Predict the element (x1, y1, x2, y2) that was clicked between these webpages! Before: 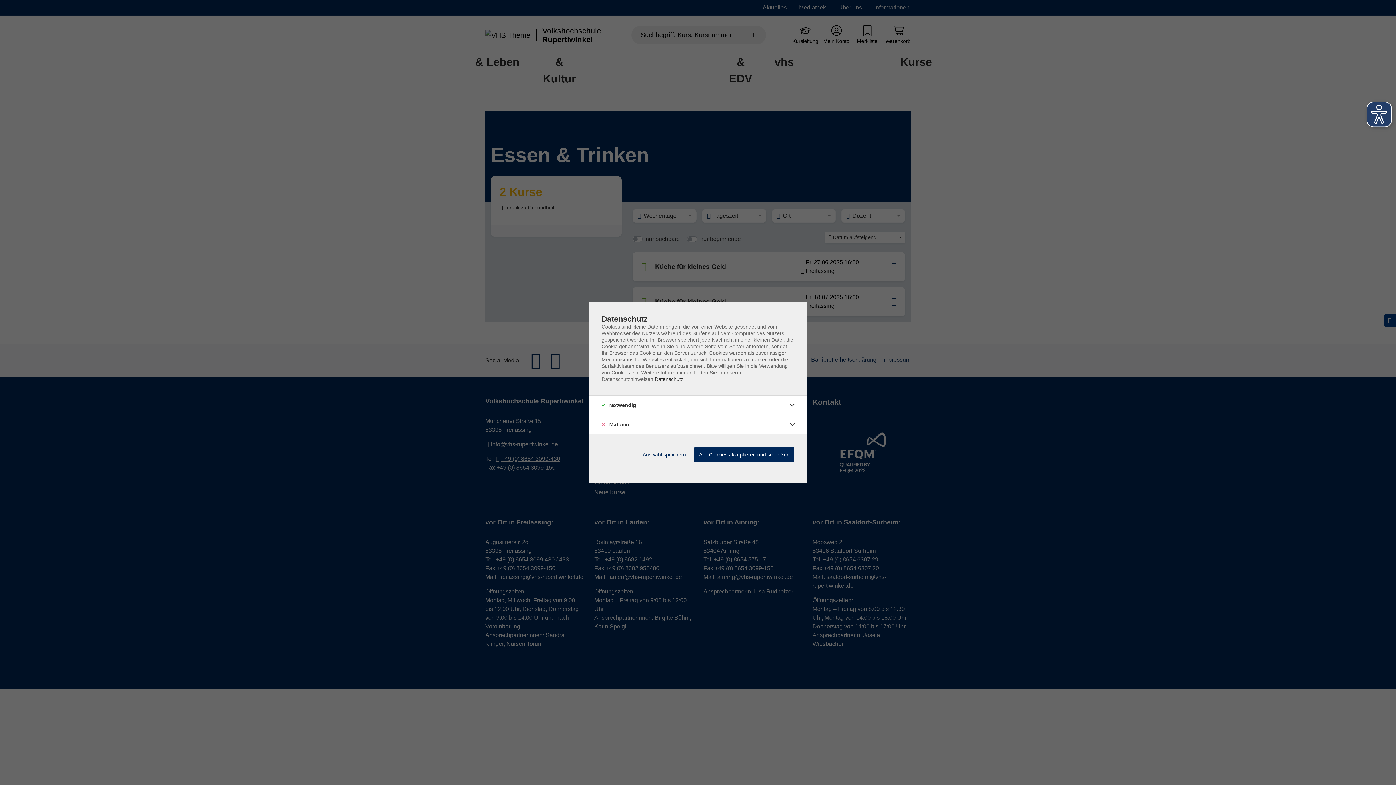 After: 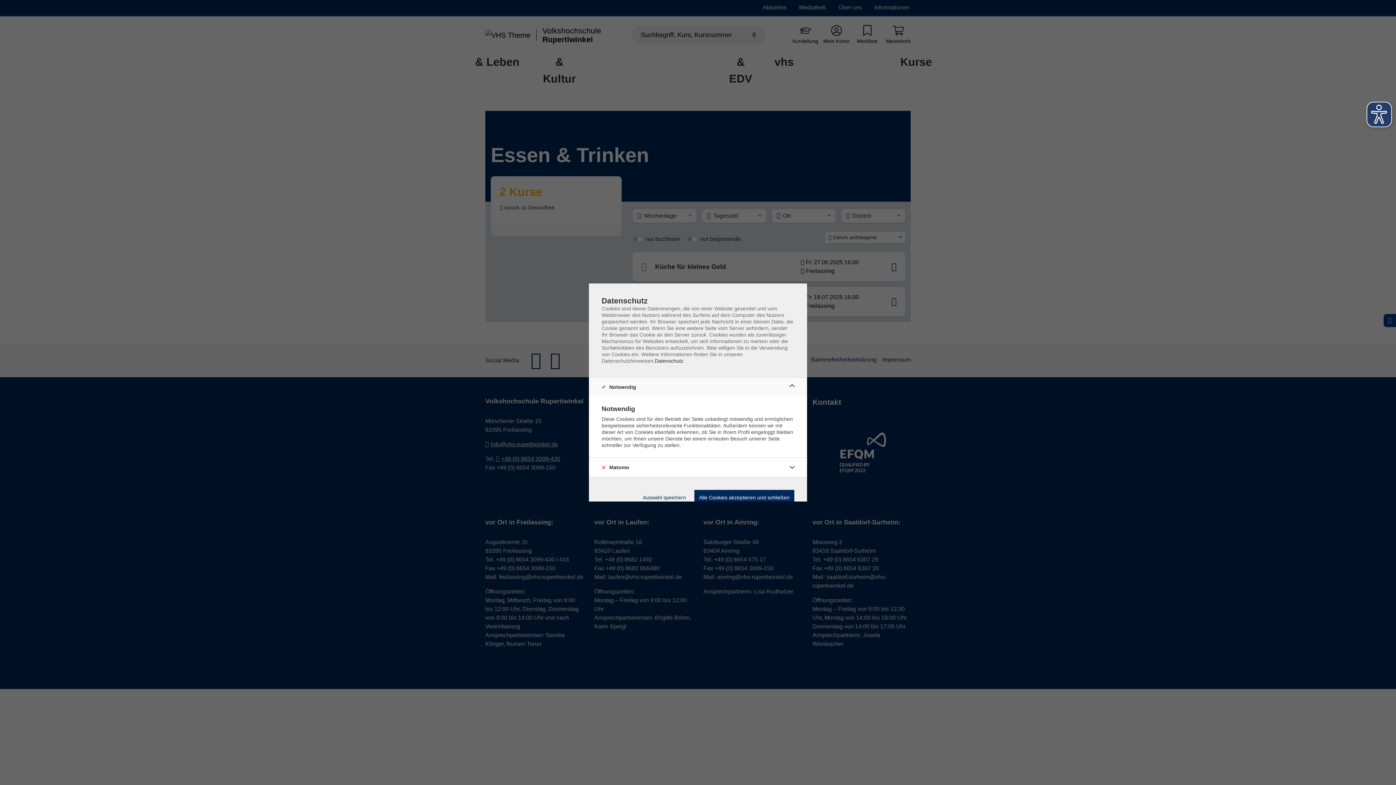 Action: bbox: (786, 399, 798, 411)